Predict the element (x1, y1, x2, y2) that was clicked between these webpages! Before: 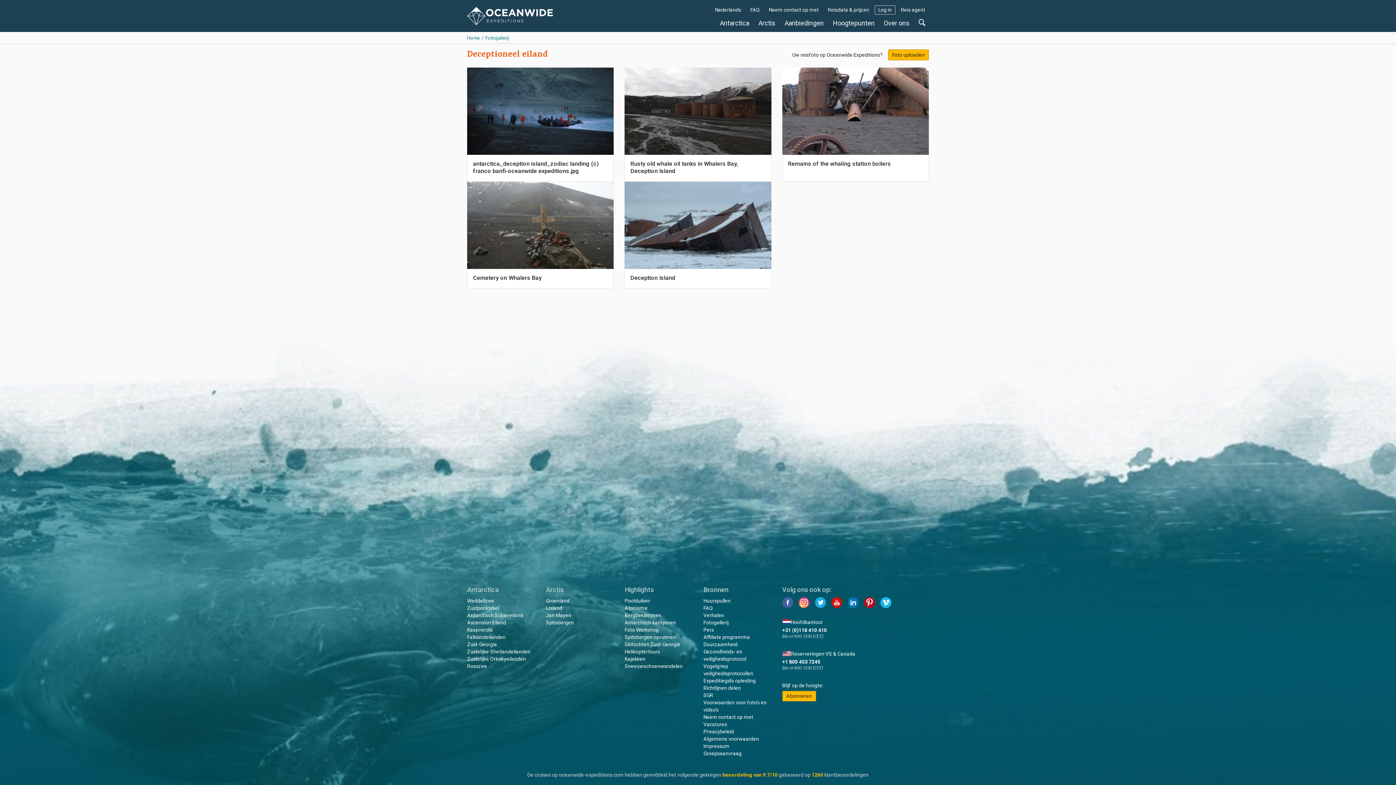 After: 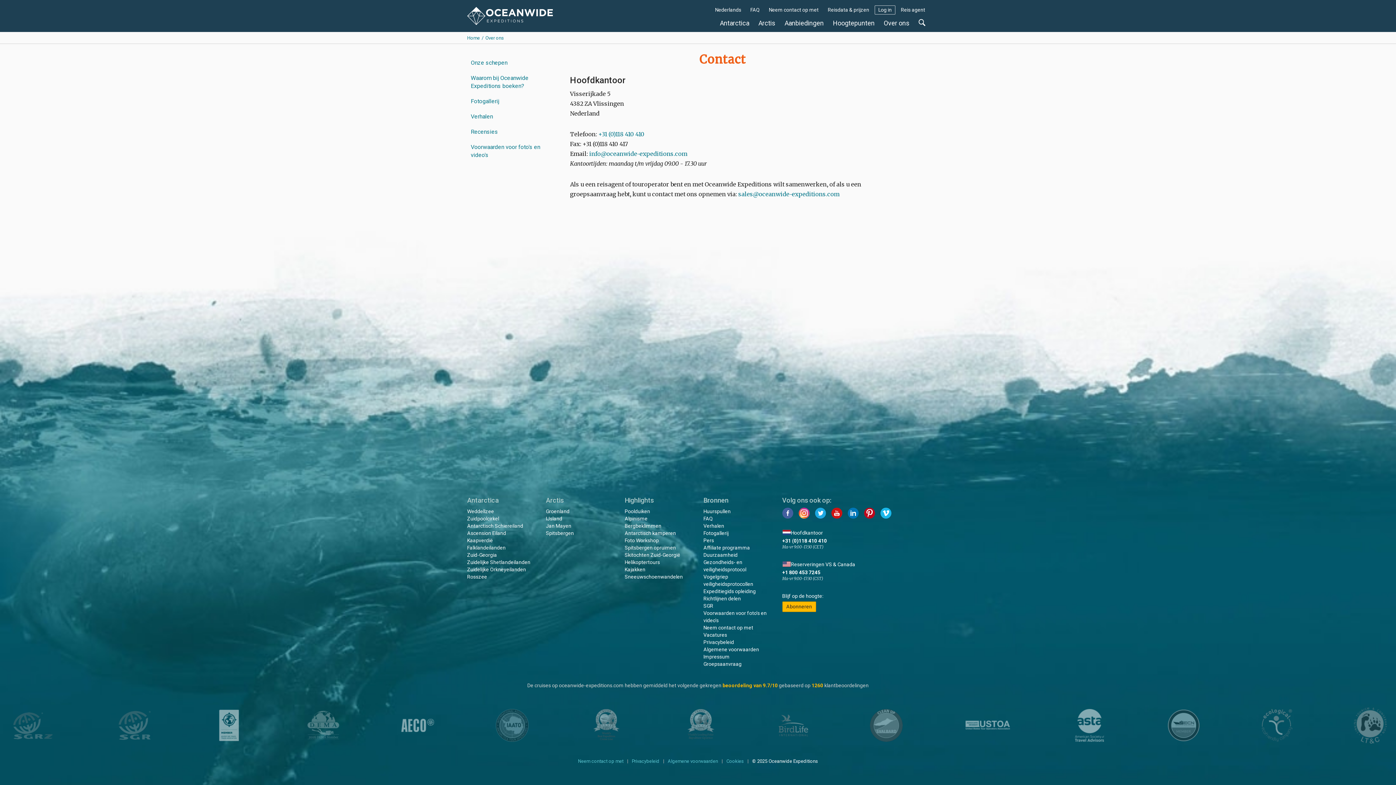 Action: bbox: (703, 714, 753, 720) label: Neem contact op met